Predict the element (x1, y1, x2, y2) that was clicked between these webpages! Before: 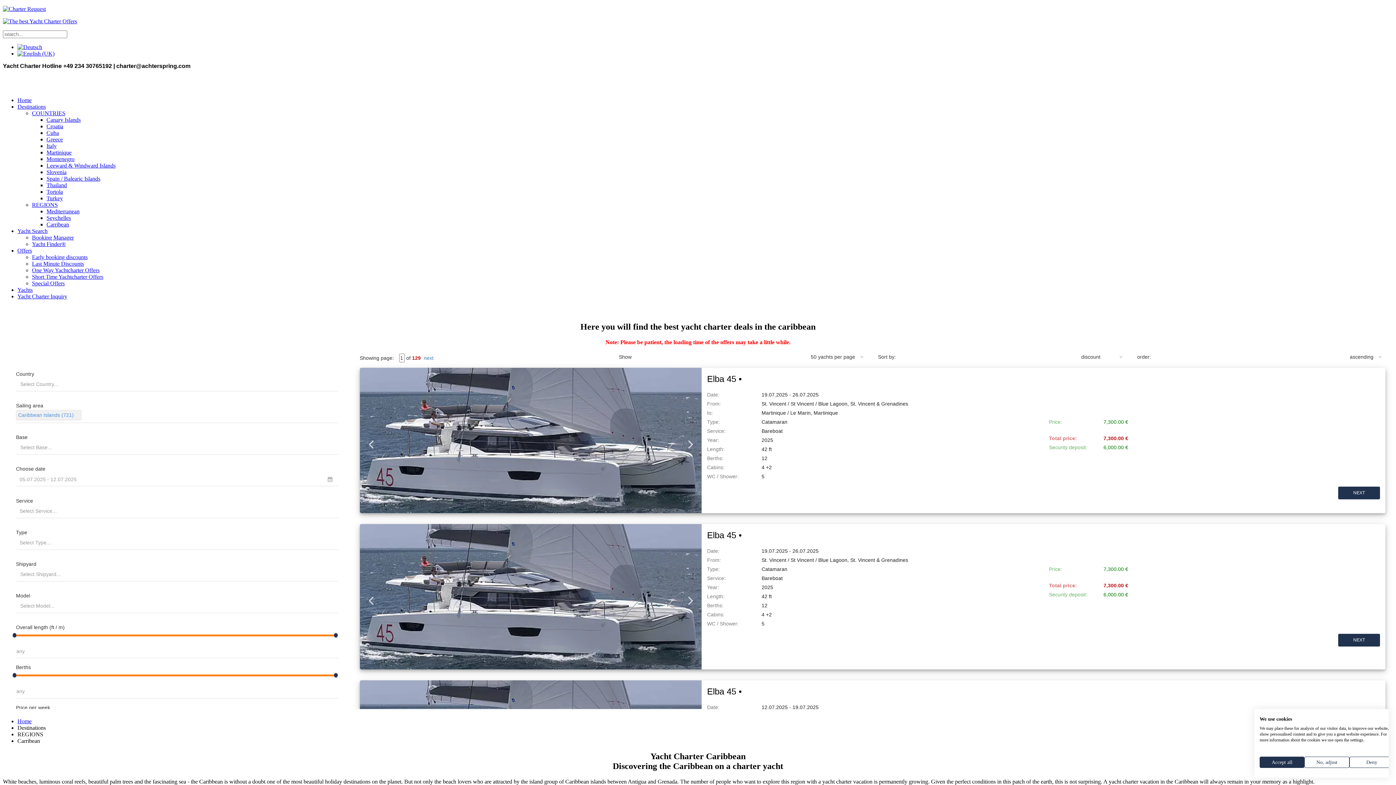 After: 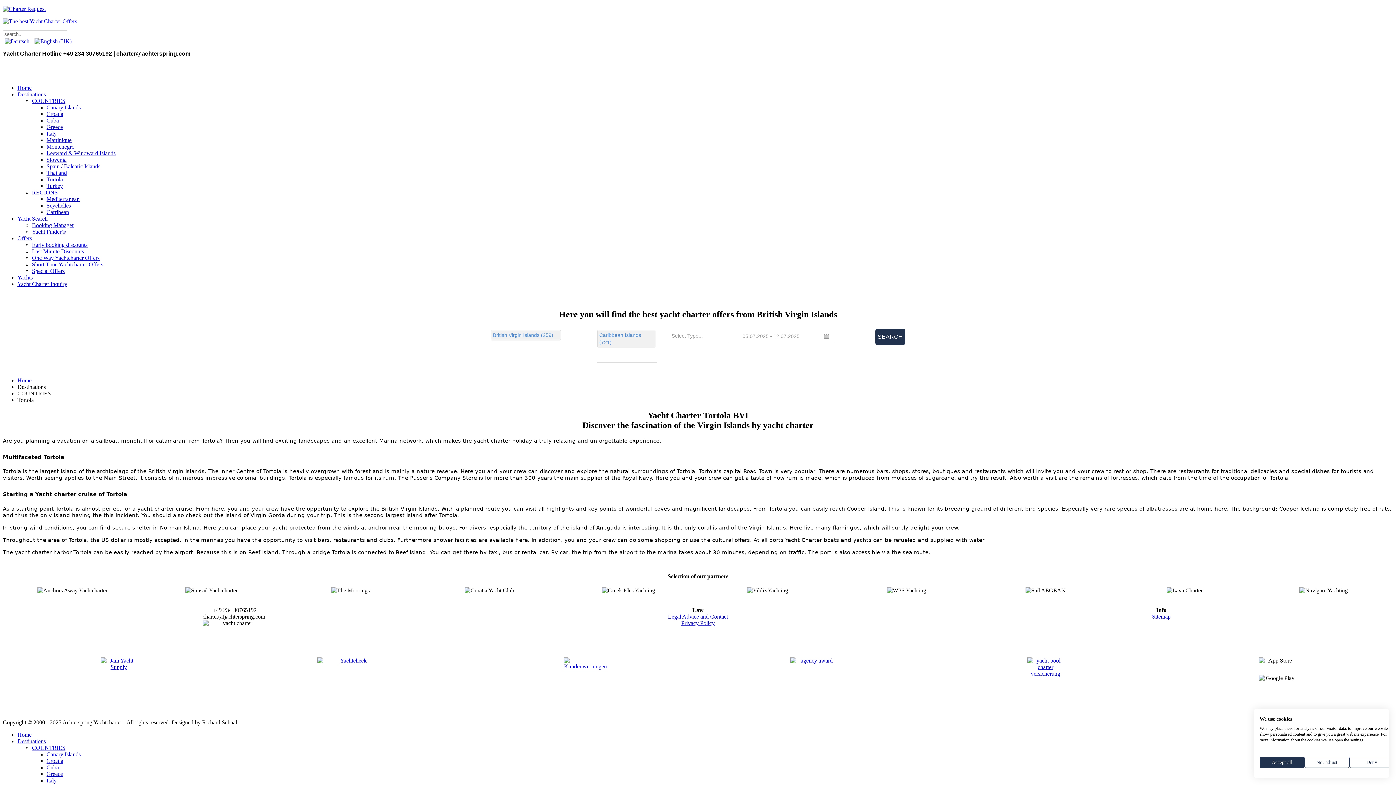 Action: bbox: (46, 188, 62, 194) label: Tortola